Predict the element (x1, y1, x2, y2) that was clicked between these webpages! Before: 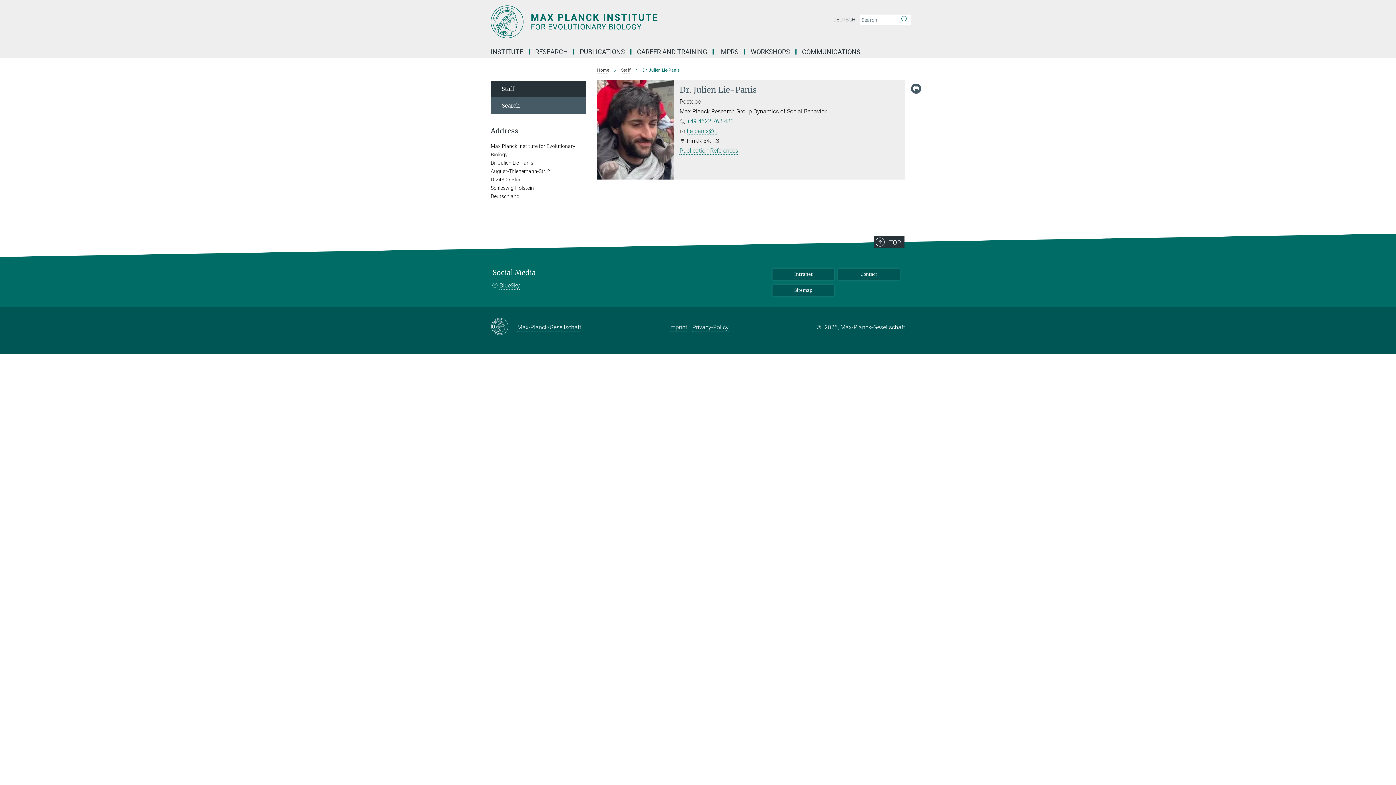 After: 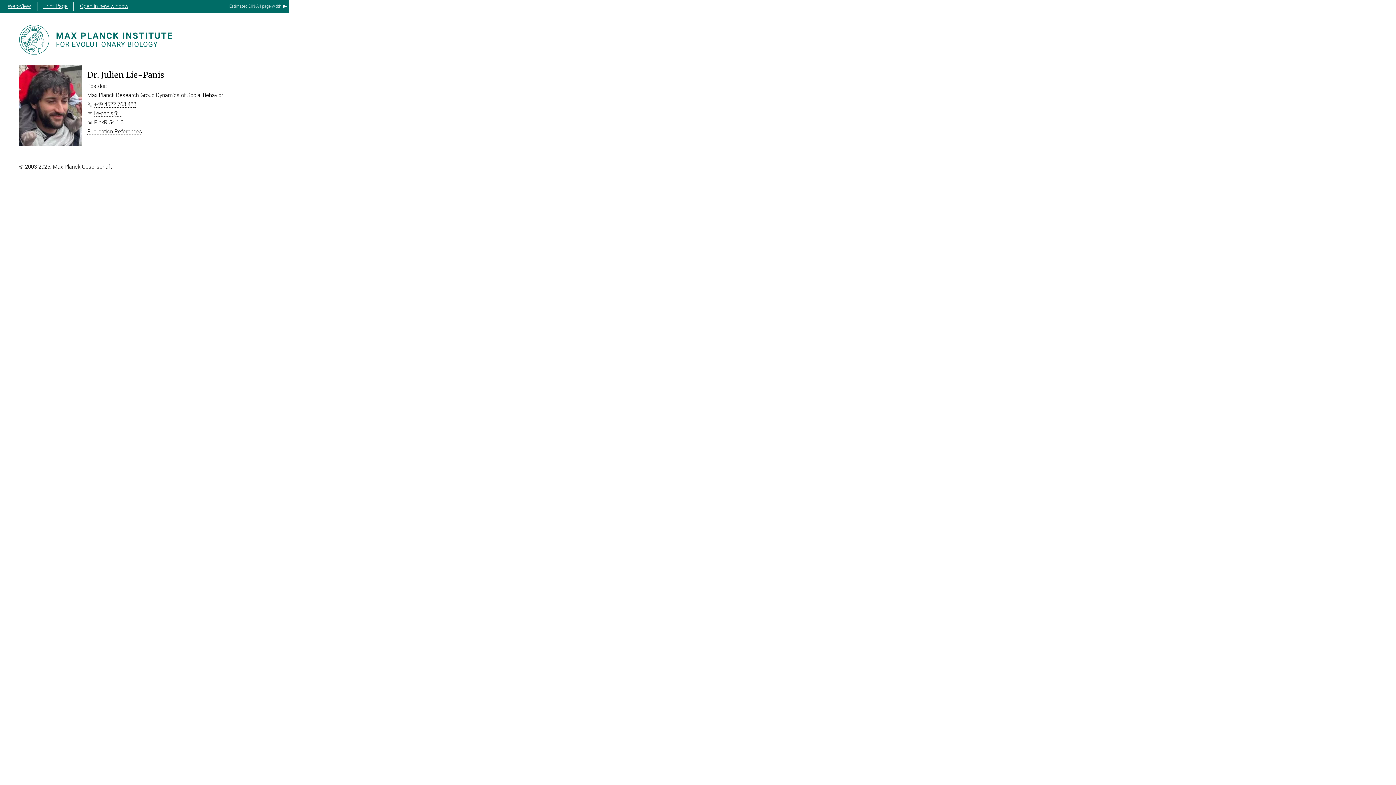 Action: bbox: (910, 83, 921, 94)